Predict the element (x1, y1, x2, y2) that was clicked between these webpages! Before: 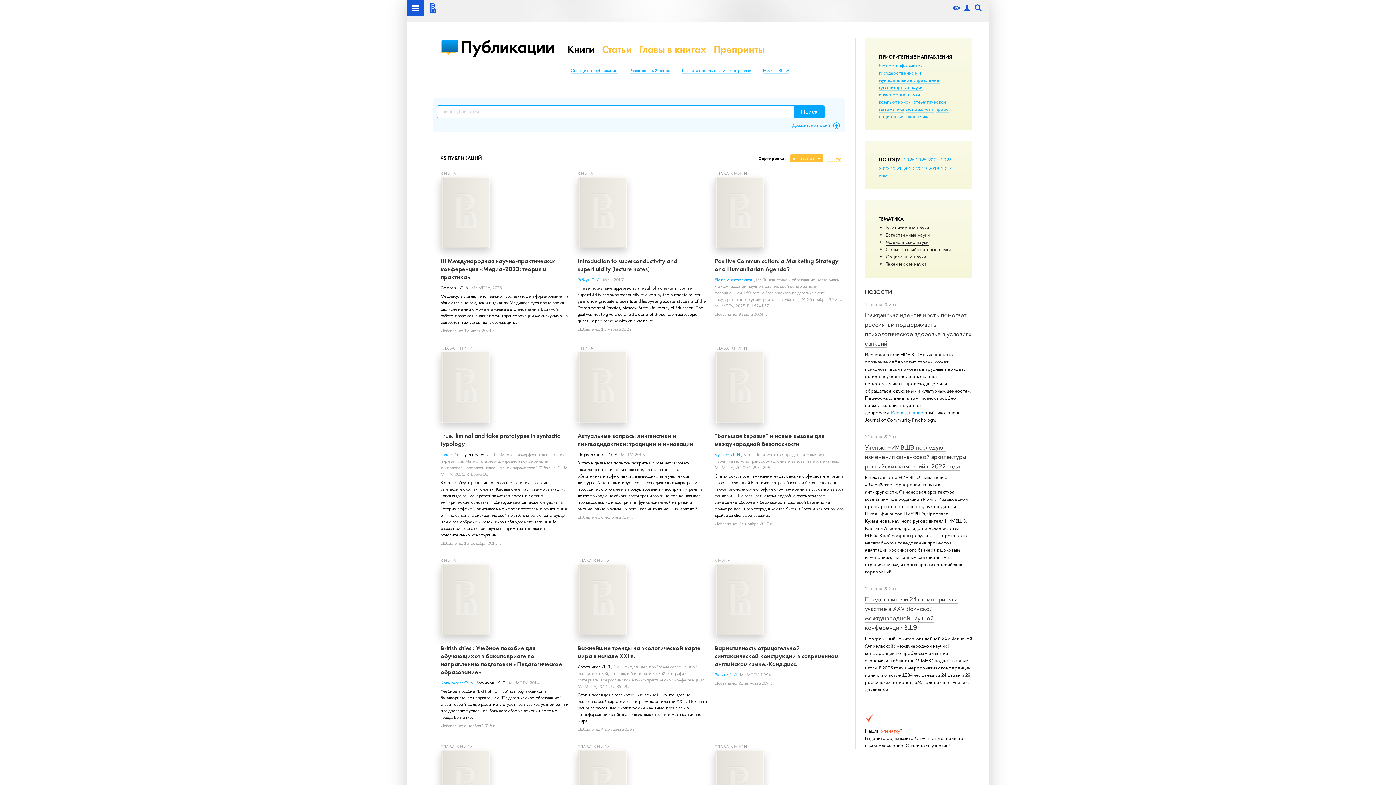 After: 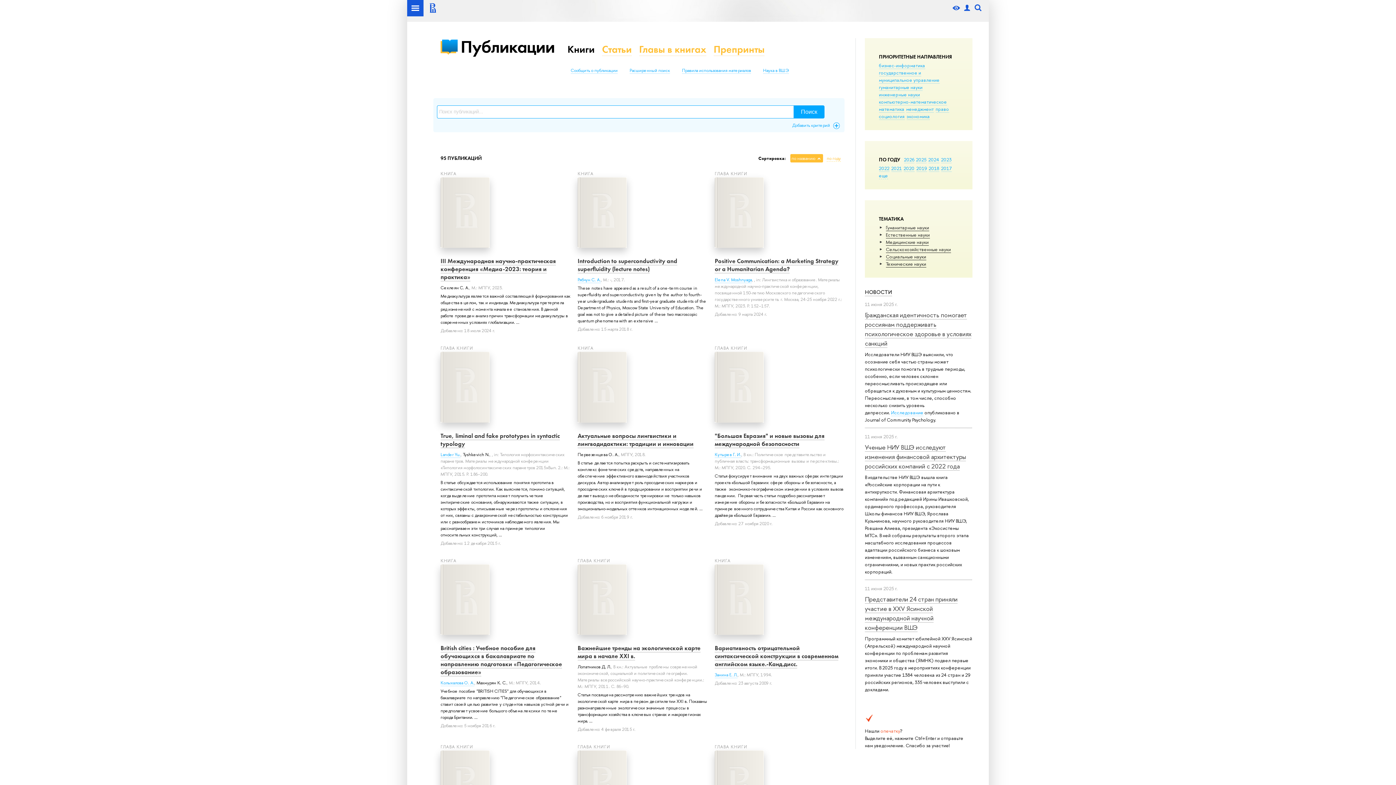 Action: bbox: (577, 251, 626, 256)